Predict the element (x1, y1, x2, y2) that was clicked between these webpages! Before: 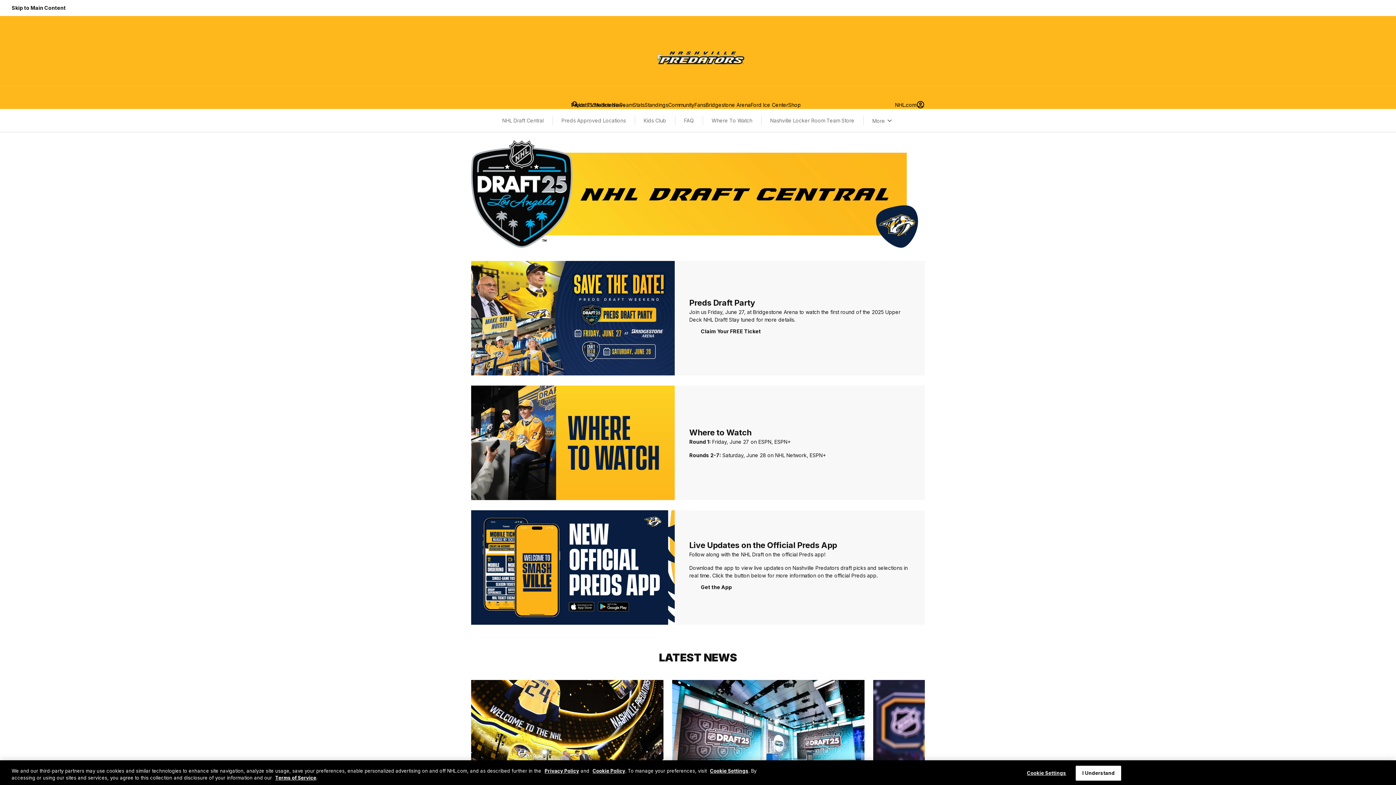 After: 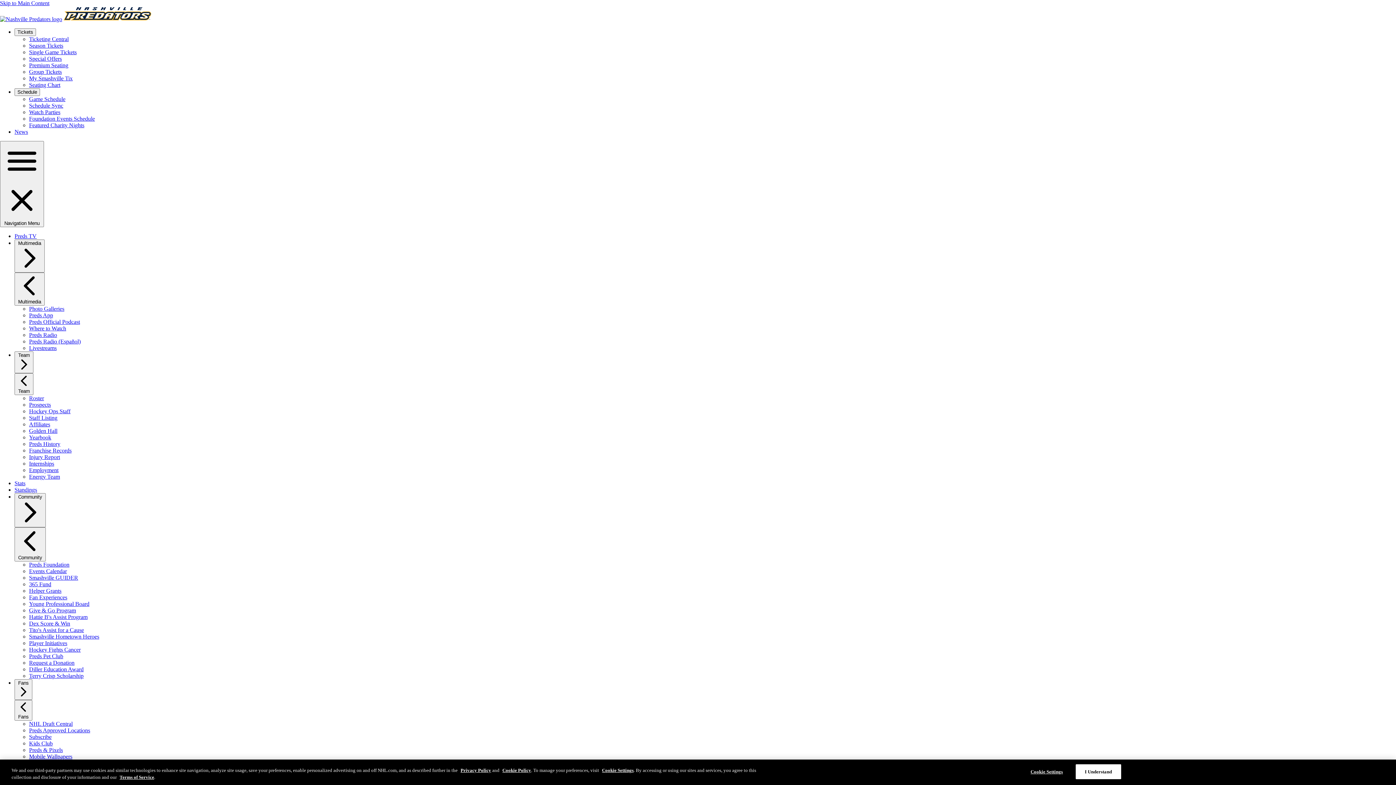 Action: label: Standings bbox: (644, 100, 668, 108)